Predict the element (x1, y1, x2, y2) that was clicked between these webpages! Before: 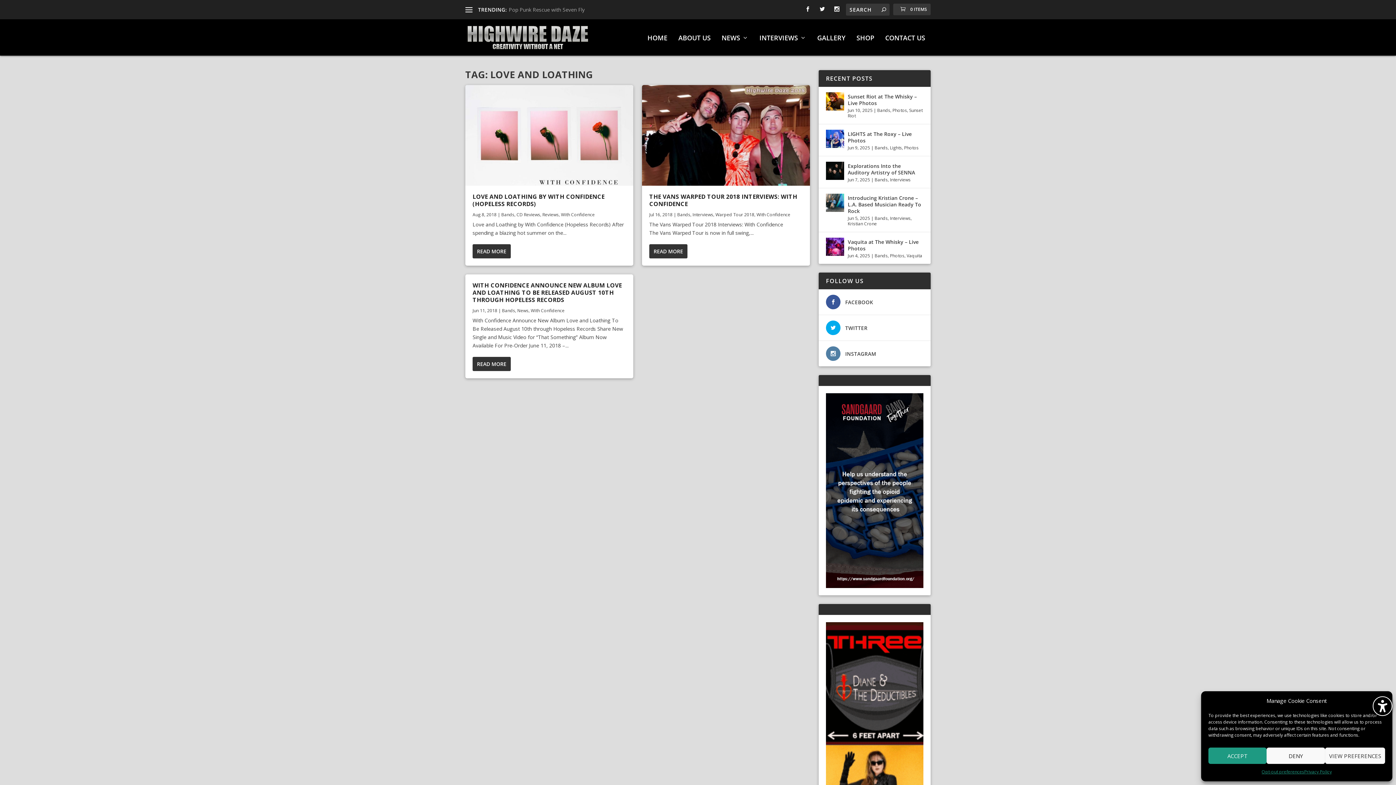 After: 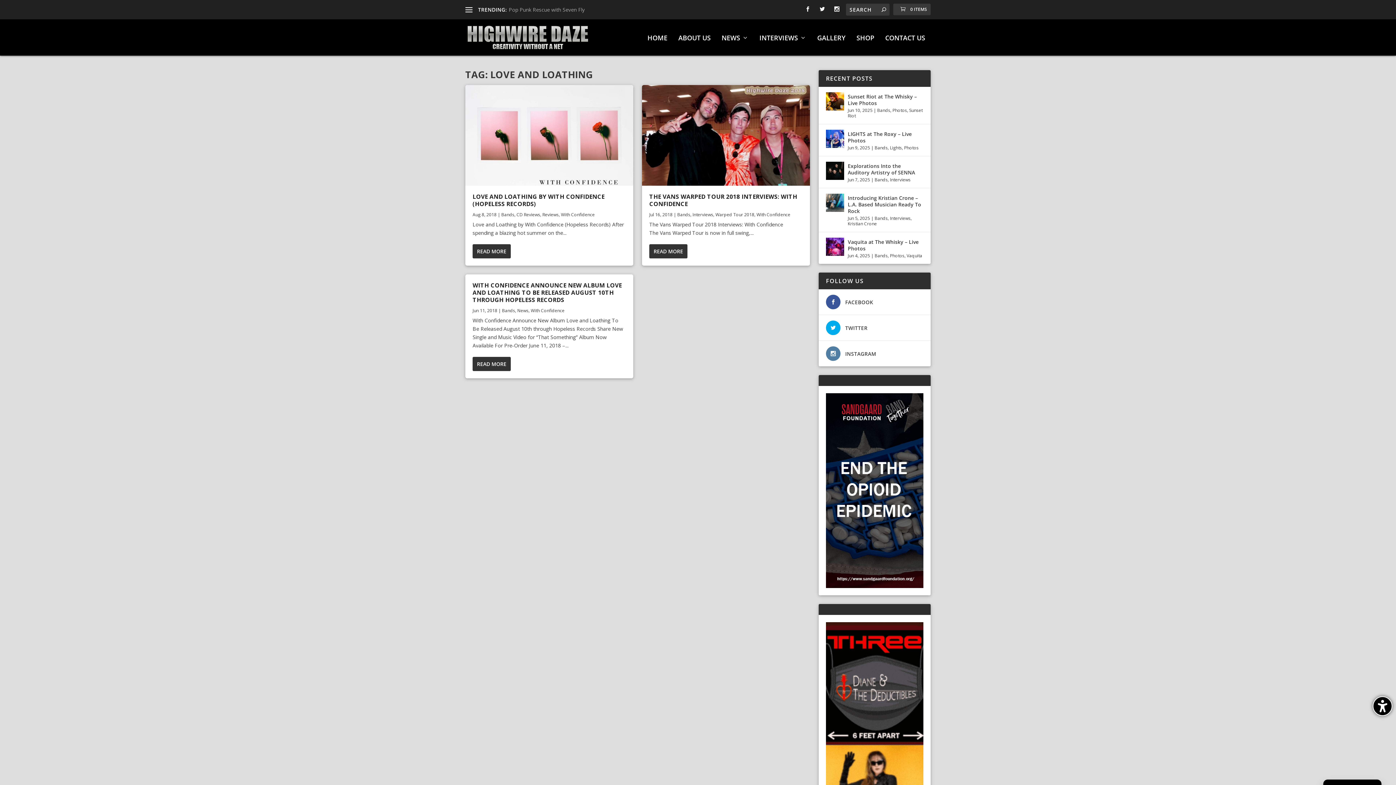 Action: label: ACCEPT bbox: (1208, 748, 1267, 764)